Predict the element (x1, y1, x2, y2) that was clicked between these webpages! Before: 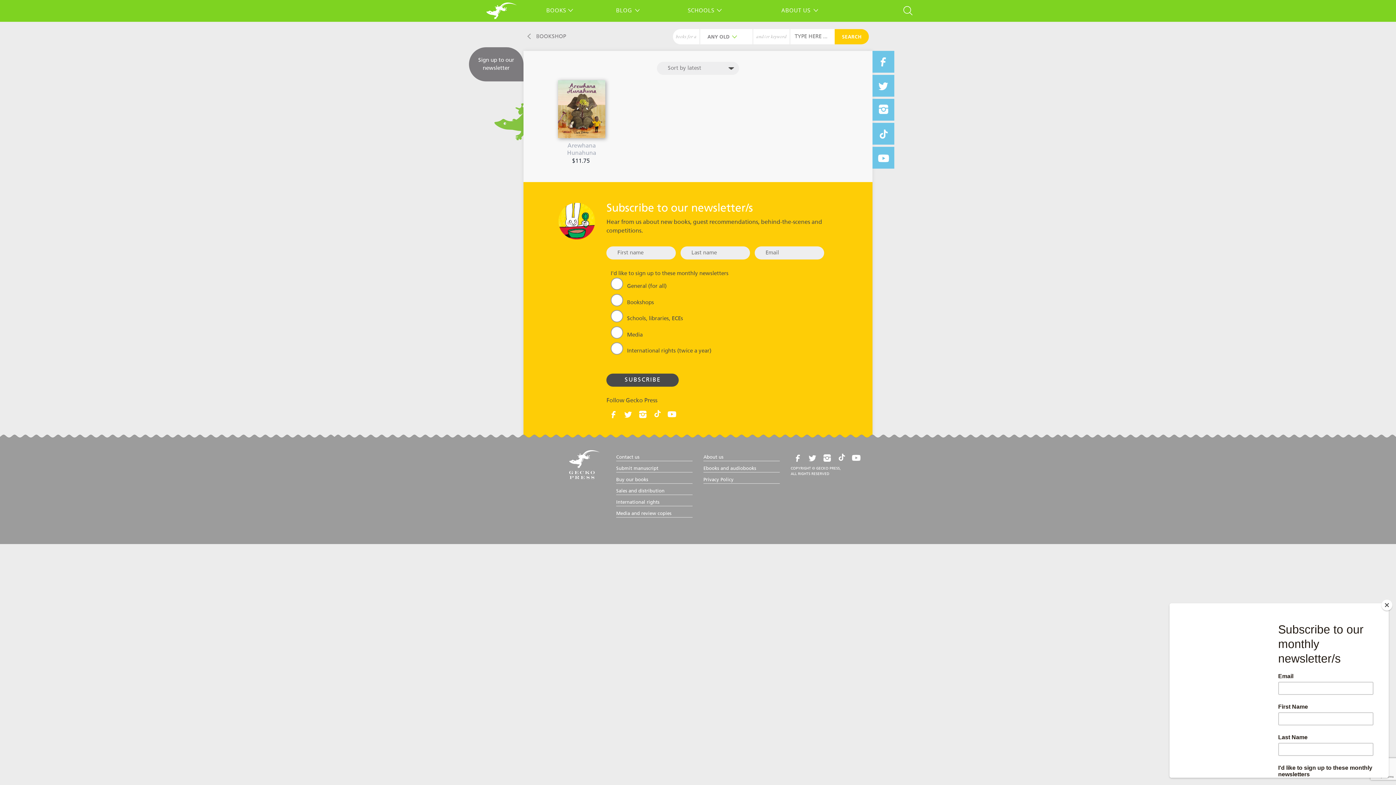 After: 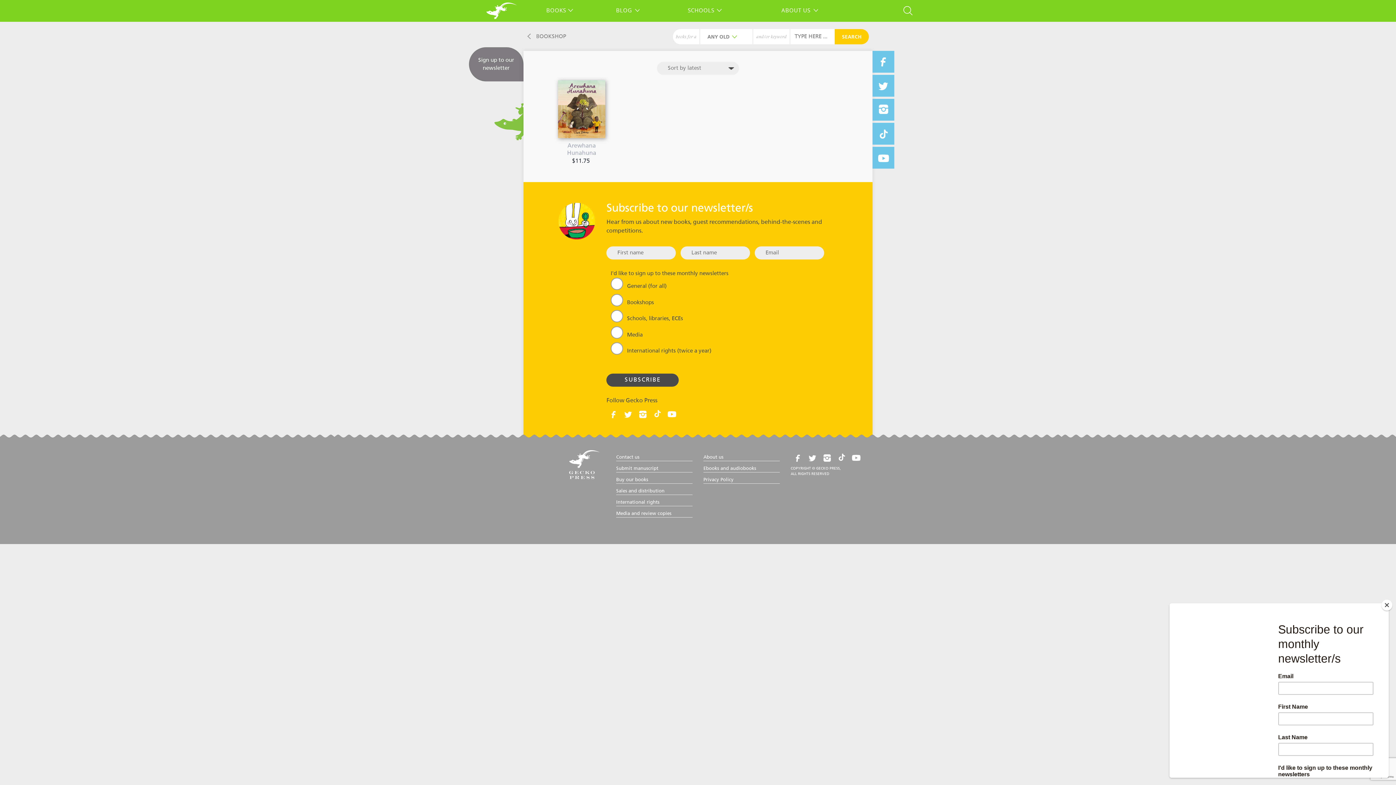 Action: bbox: (872, 146, 894, 168)